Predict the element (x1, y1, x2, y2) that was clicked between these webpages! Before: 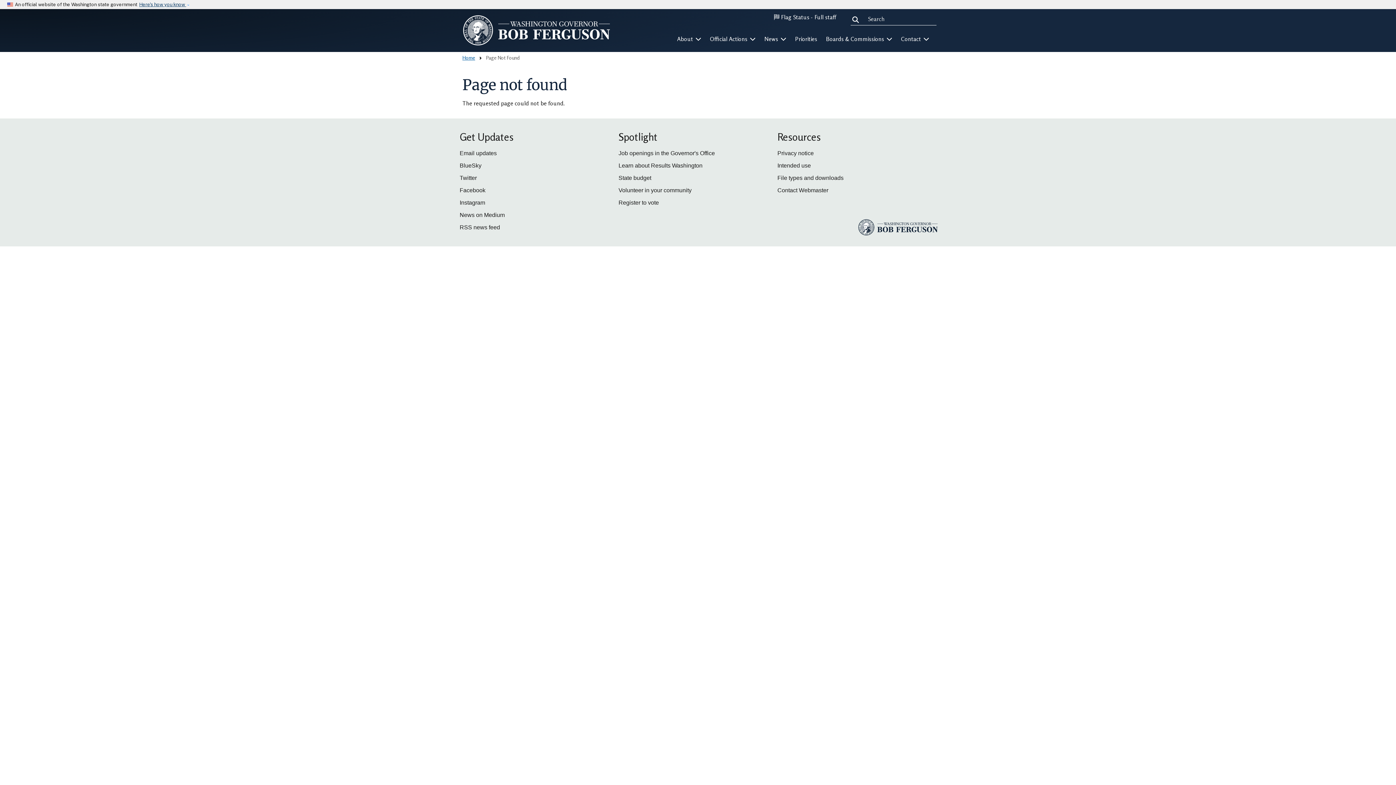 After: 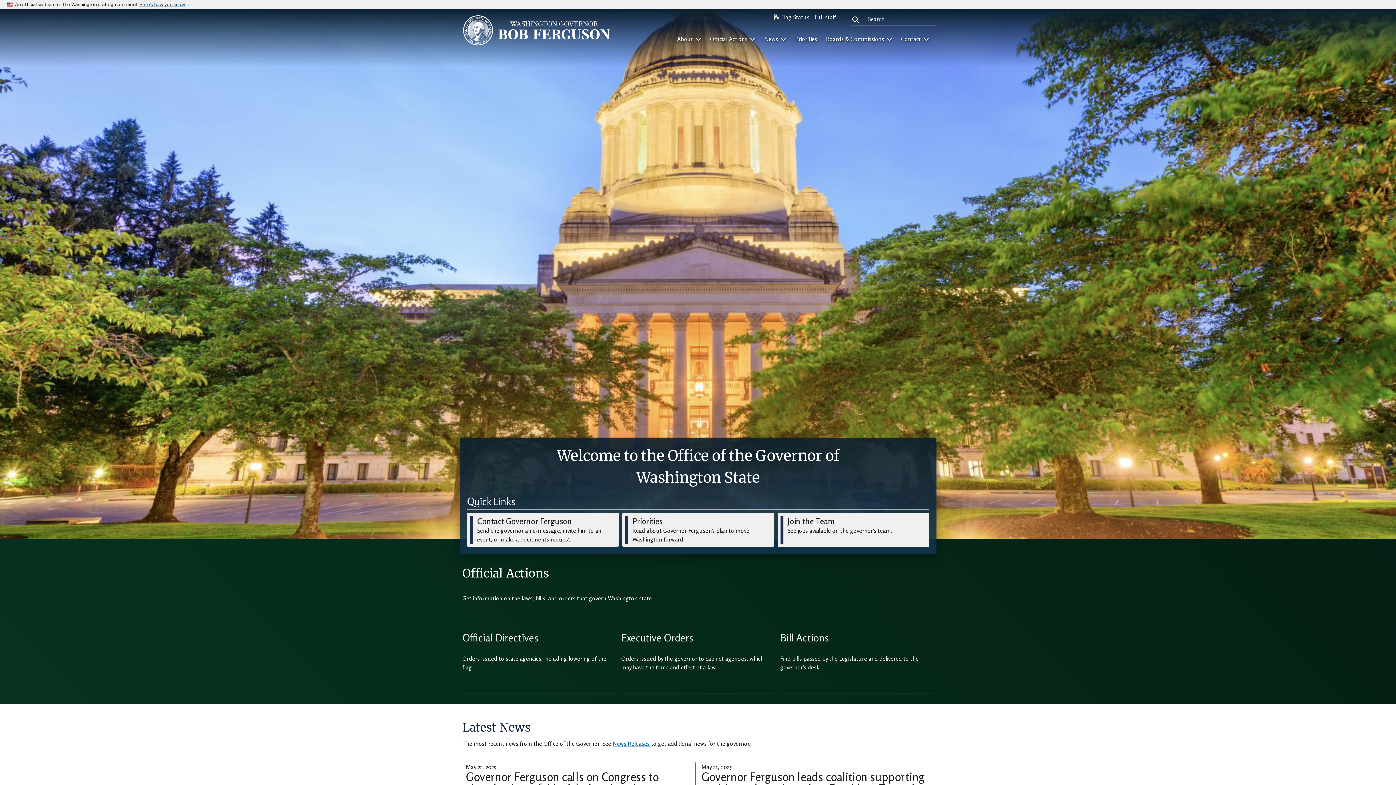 Action: bbox: (459, 15, 613, 45) label: Governor Bob Ferguson